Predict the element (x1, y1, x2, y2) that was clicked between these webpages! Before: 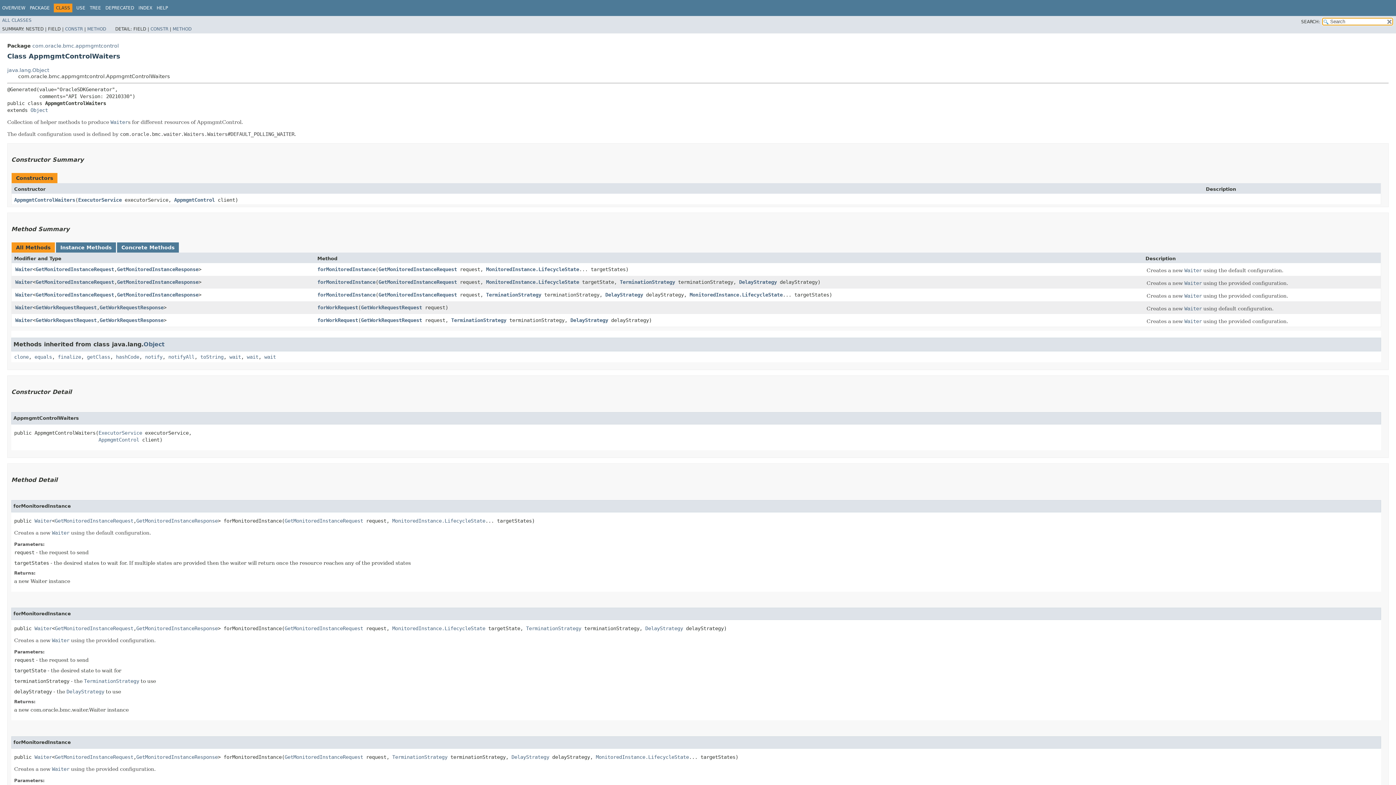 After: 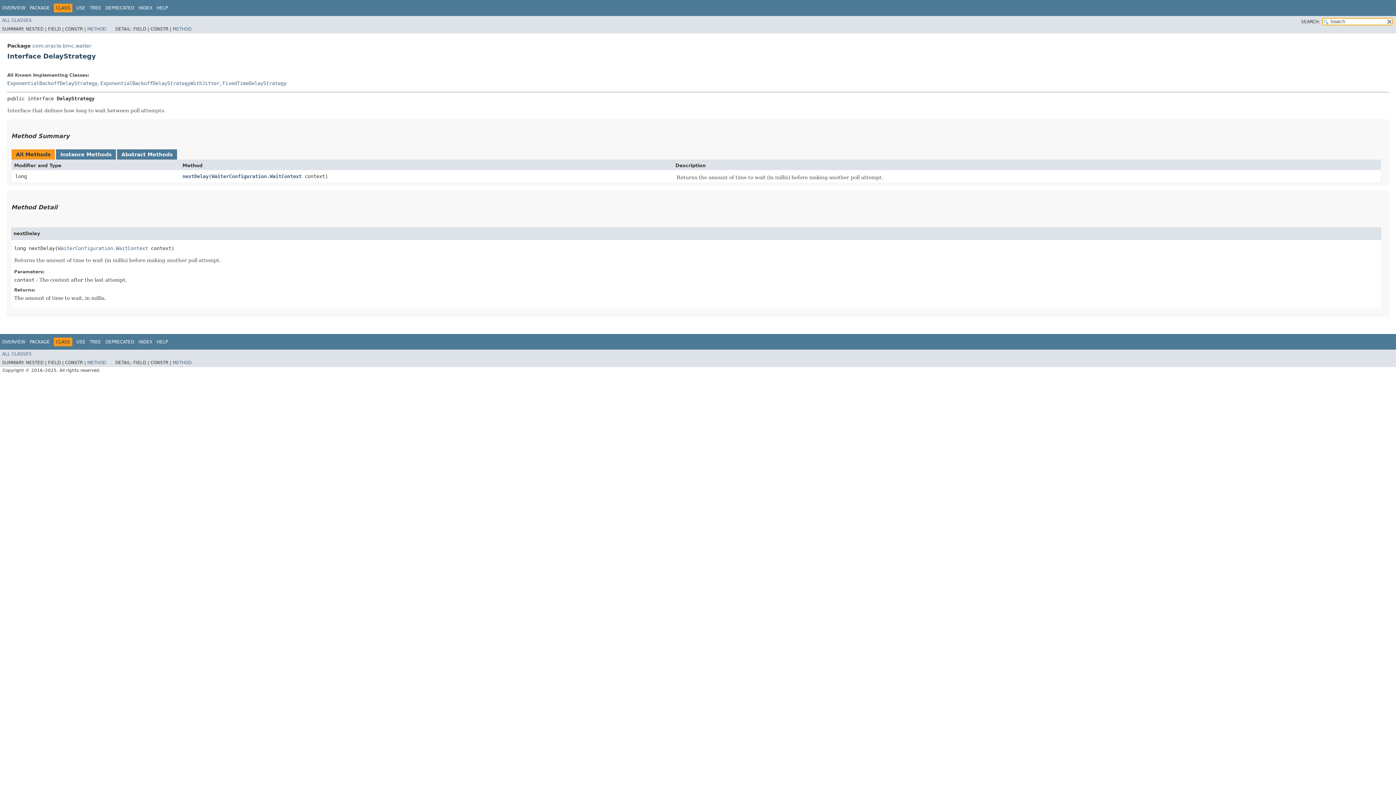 Action: bbox: (605, 291, 643, 297) label: DelayStrategy